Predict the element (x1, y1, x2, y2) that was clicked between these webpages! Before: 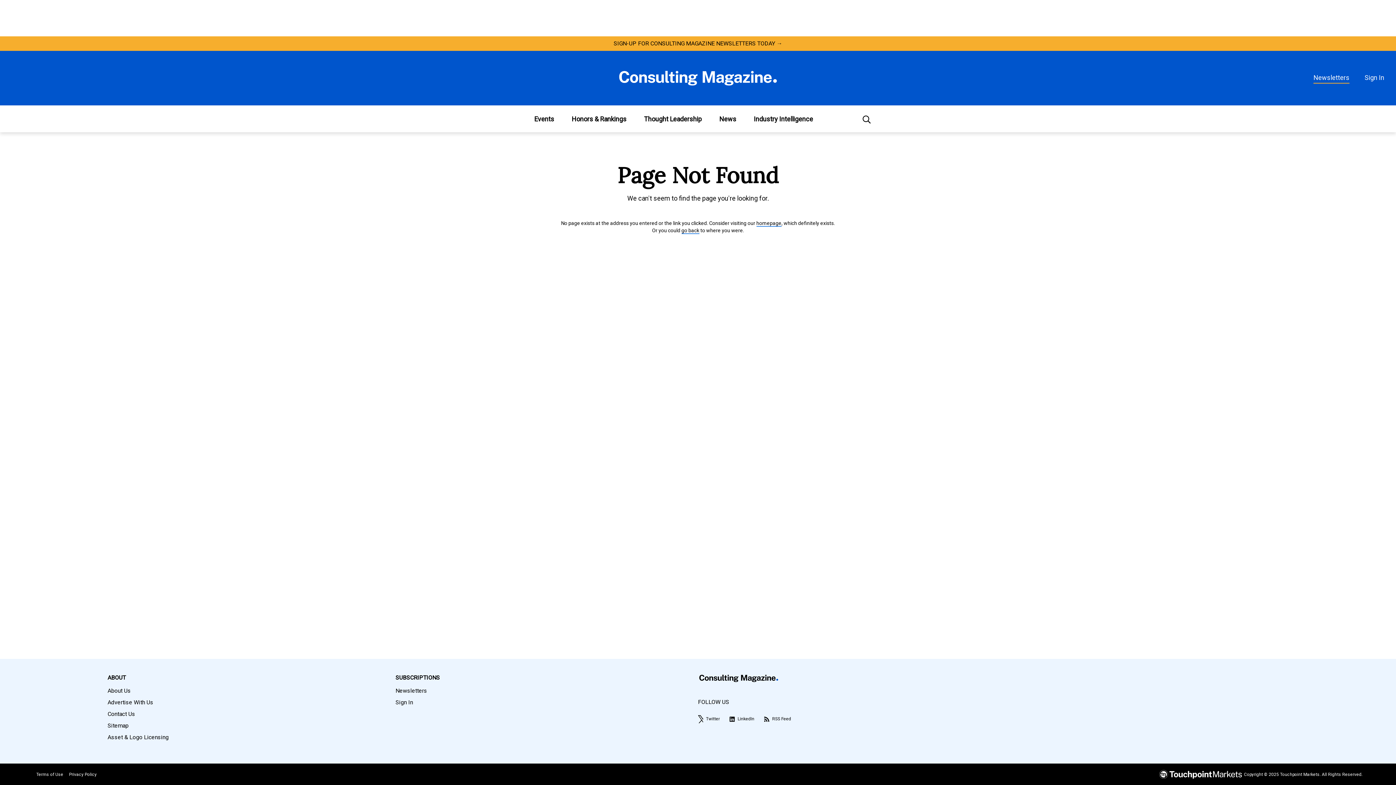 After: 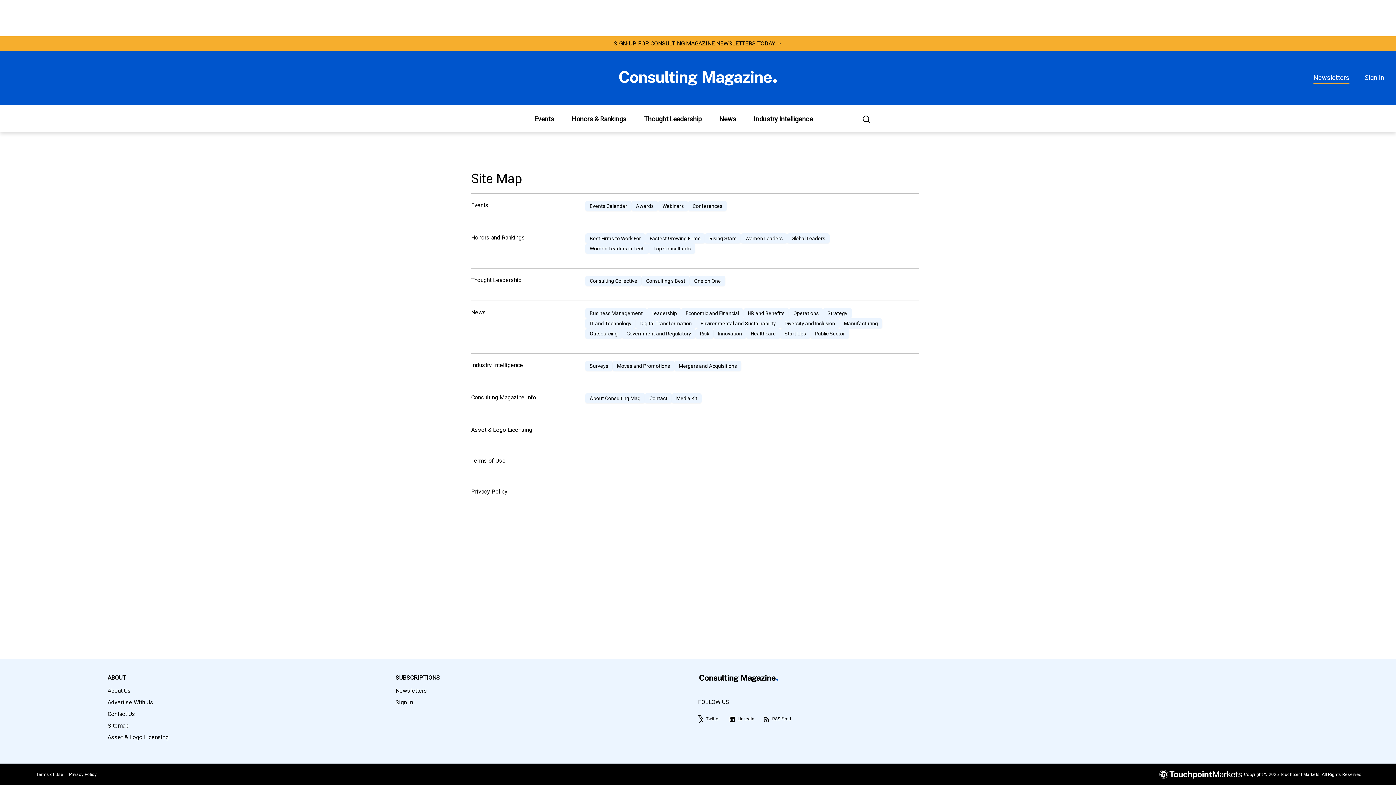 Action: label: Sitemap bbox: (107, 722, 128, 729)